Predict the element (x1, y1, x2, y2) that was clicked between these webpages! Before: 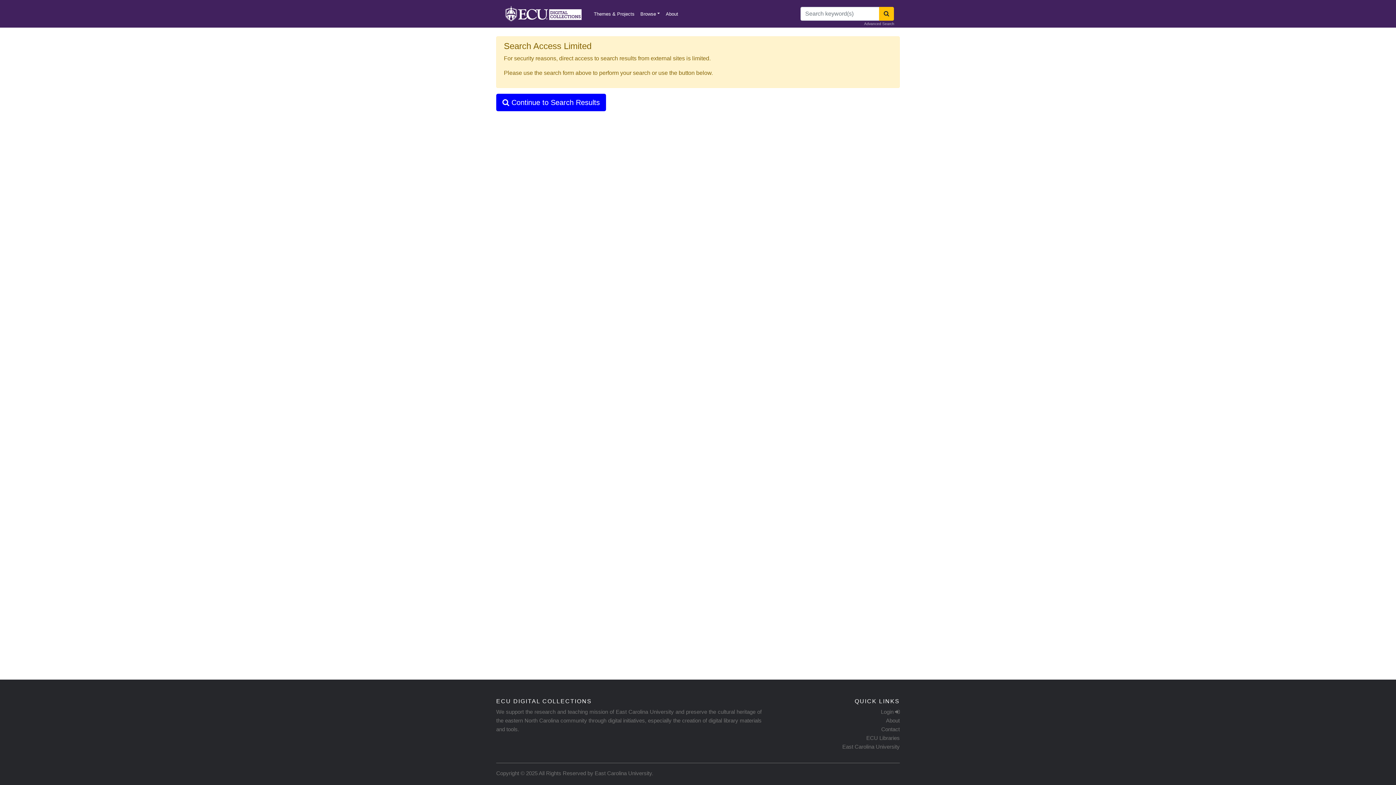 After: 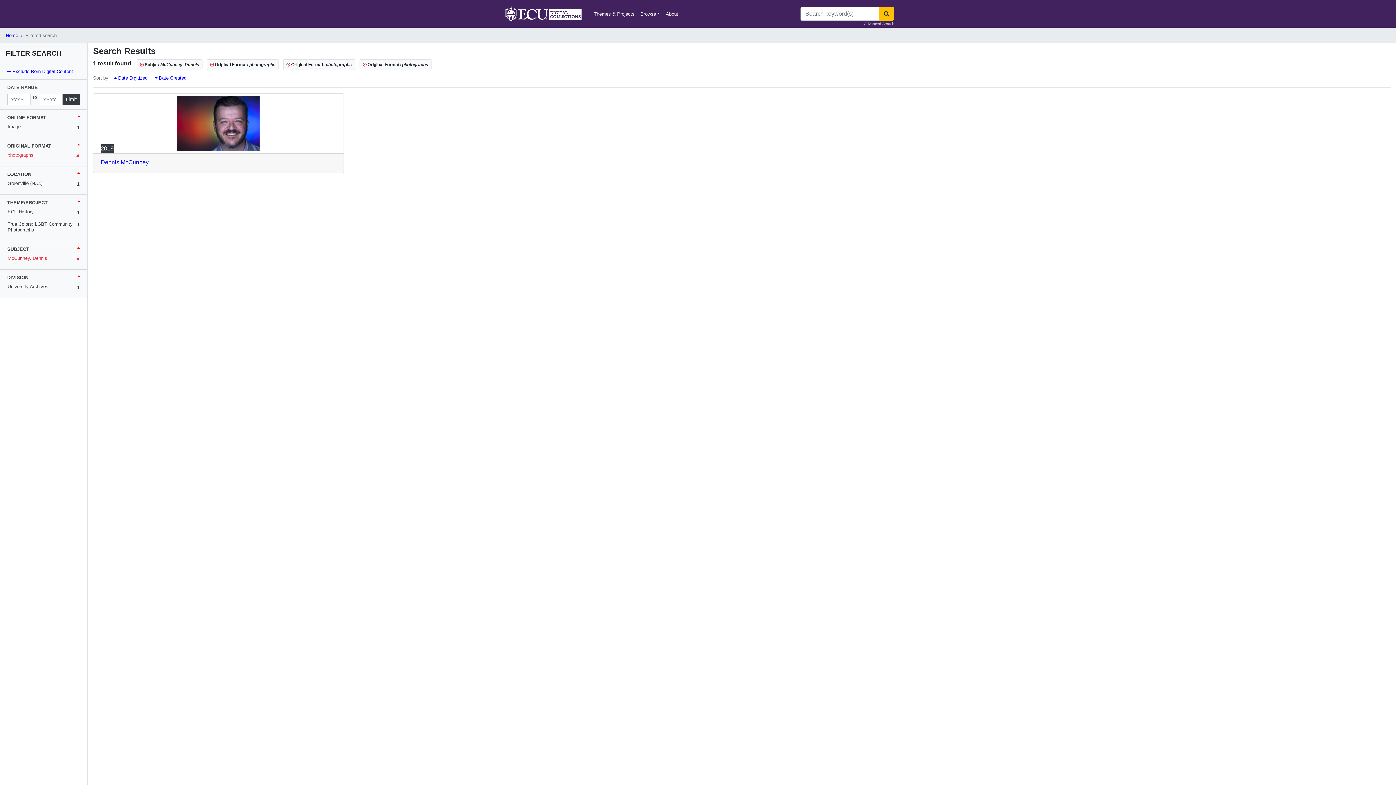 Action: bbox: (496, 93, 606, 111) label:  Continue to Search Results